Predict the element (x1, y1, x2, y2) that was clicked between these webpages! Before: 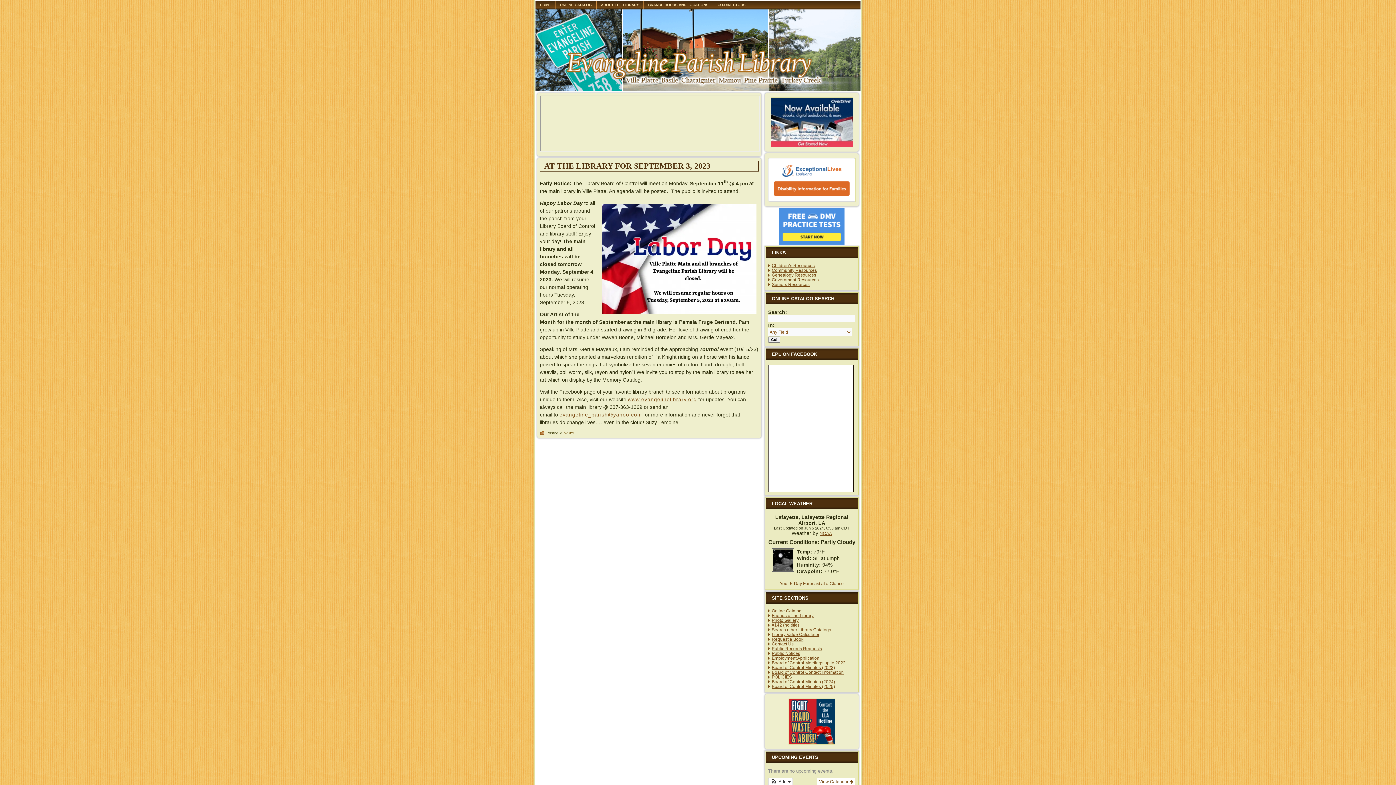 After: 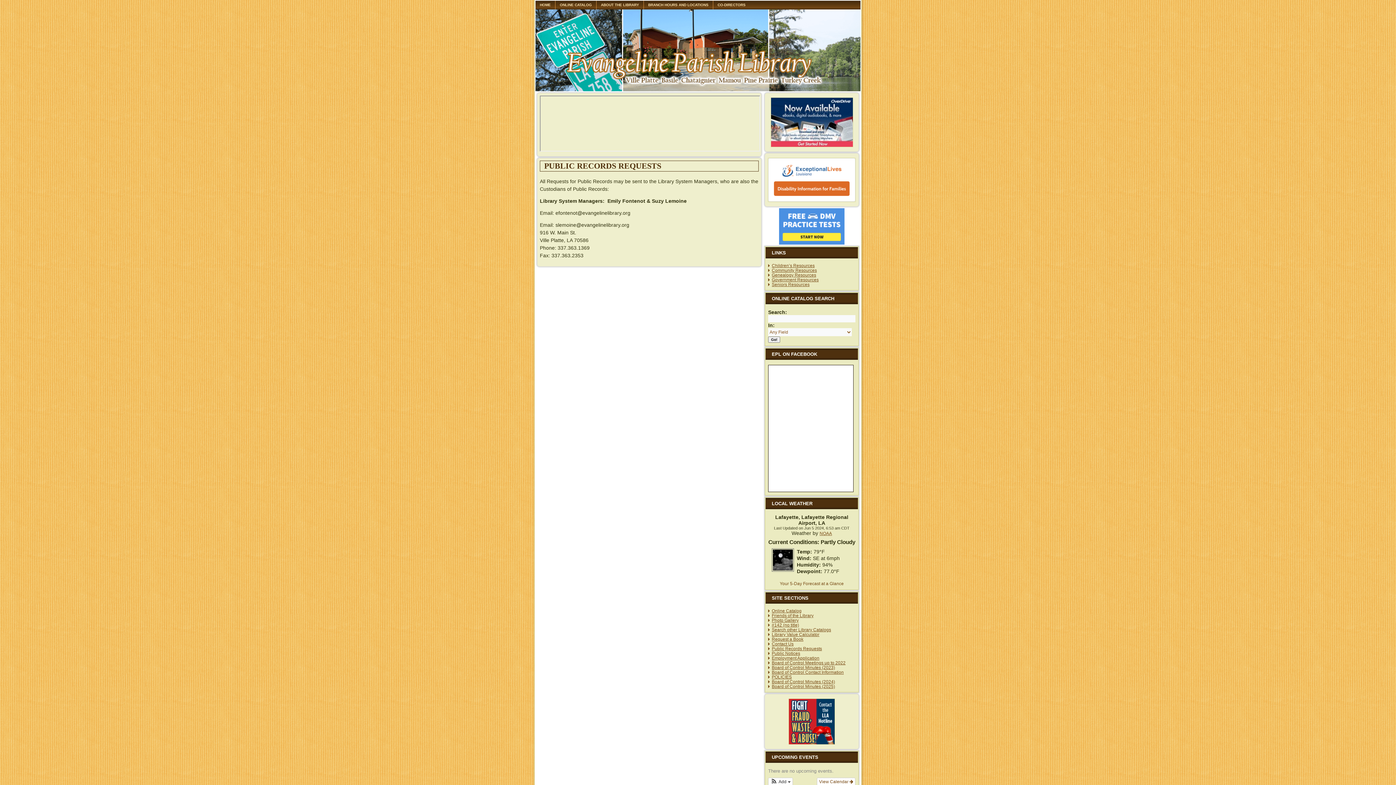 Action: label: Public Records Requests bbox: (772, 646, 822, 651)